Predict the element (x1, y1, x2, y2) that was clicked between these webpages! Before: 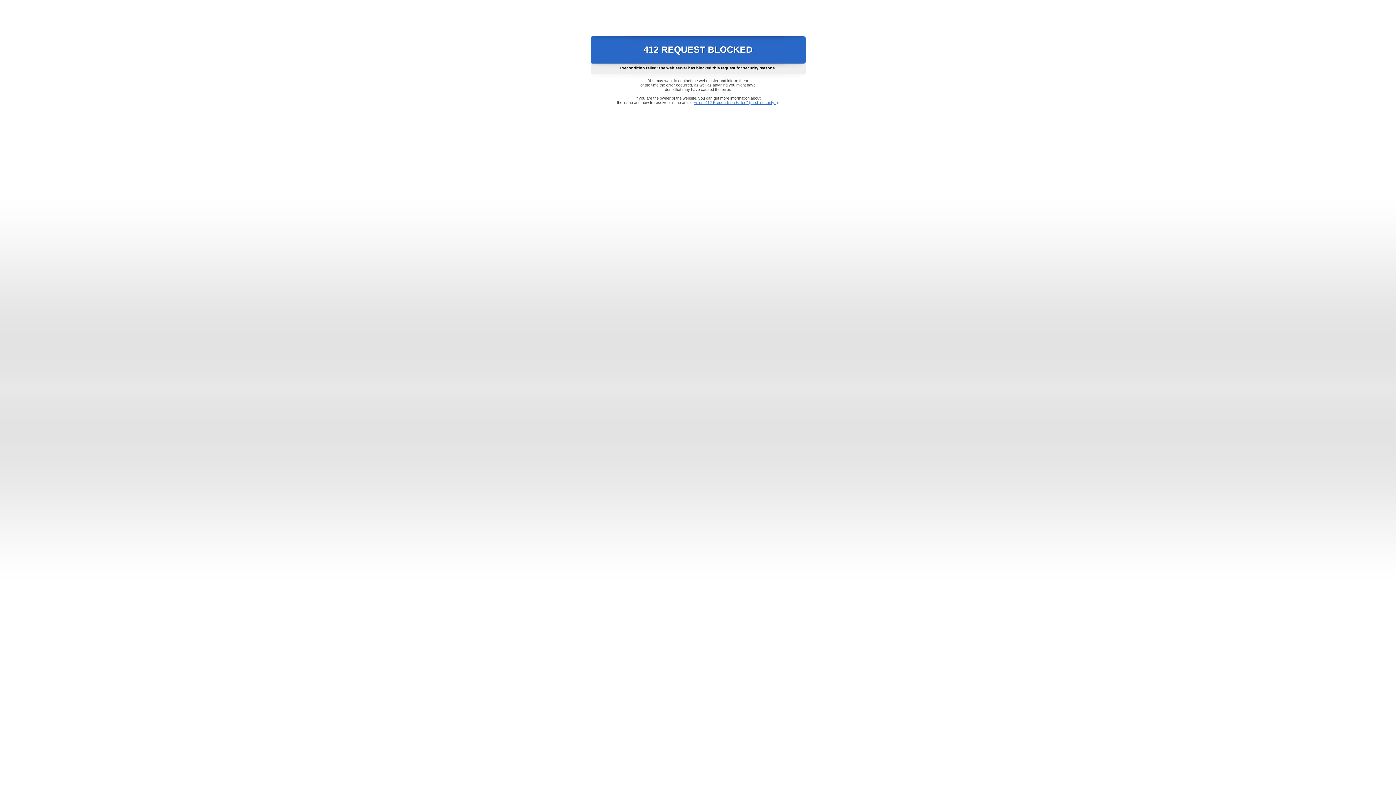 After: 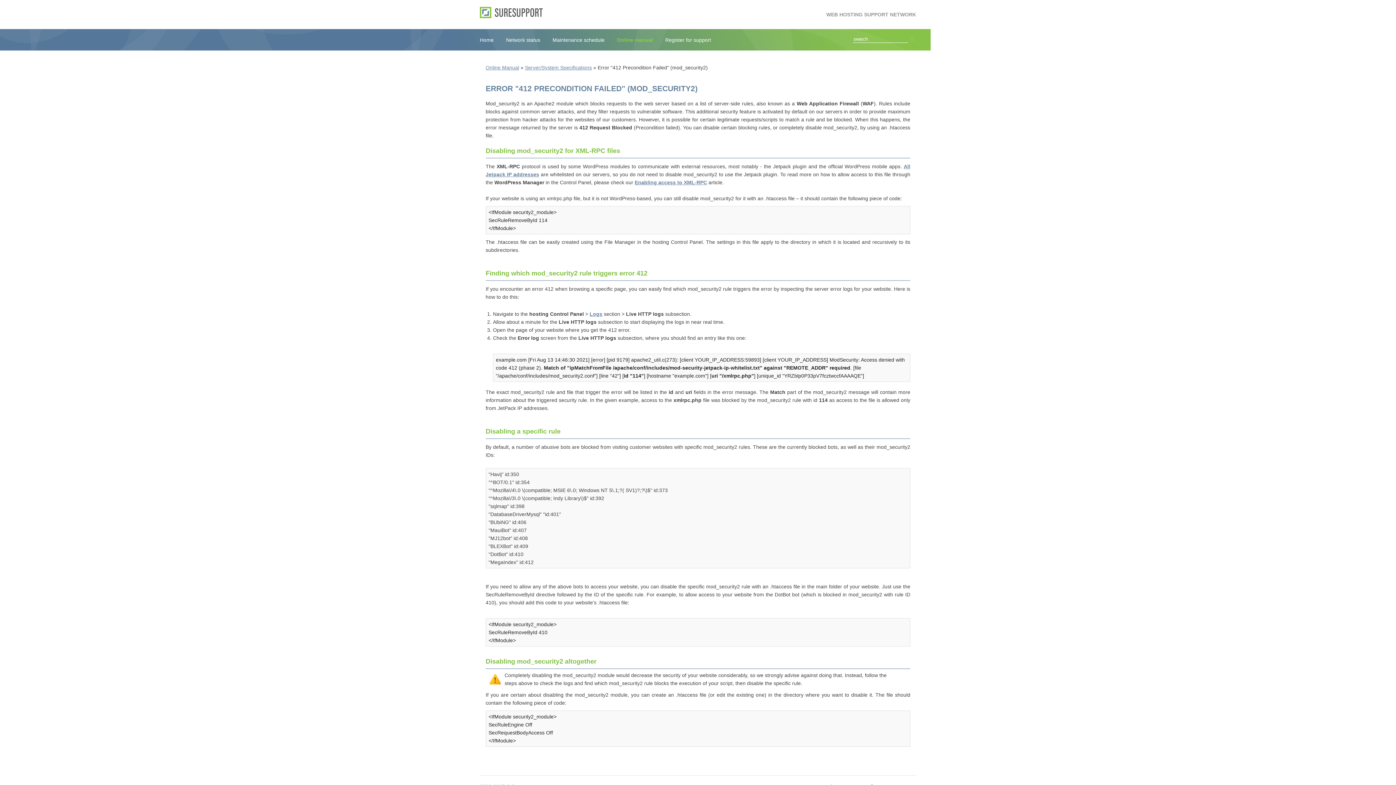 Action: label: Error "412 Precondition Failed" (mod_security2) bbox: (693, 100, 778, 104)